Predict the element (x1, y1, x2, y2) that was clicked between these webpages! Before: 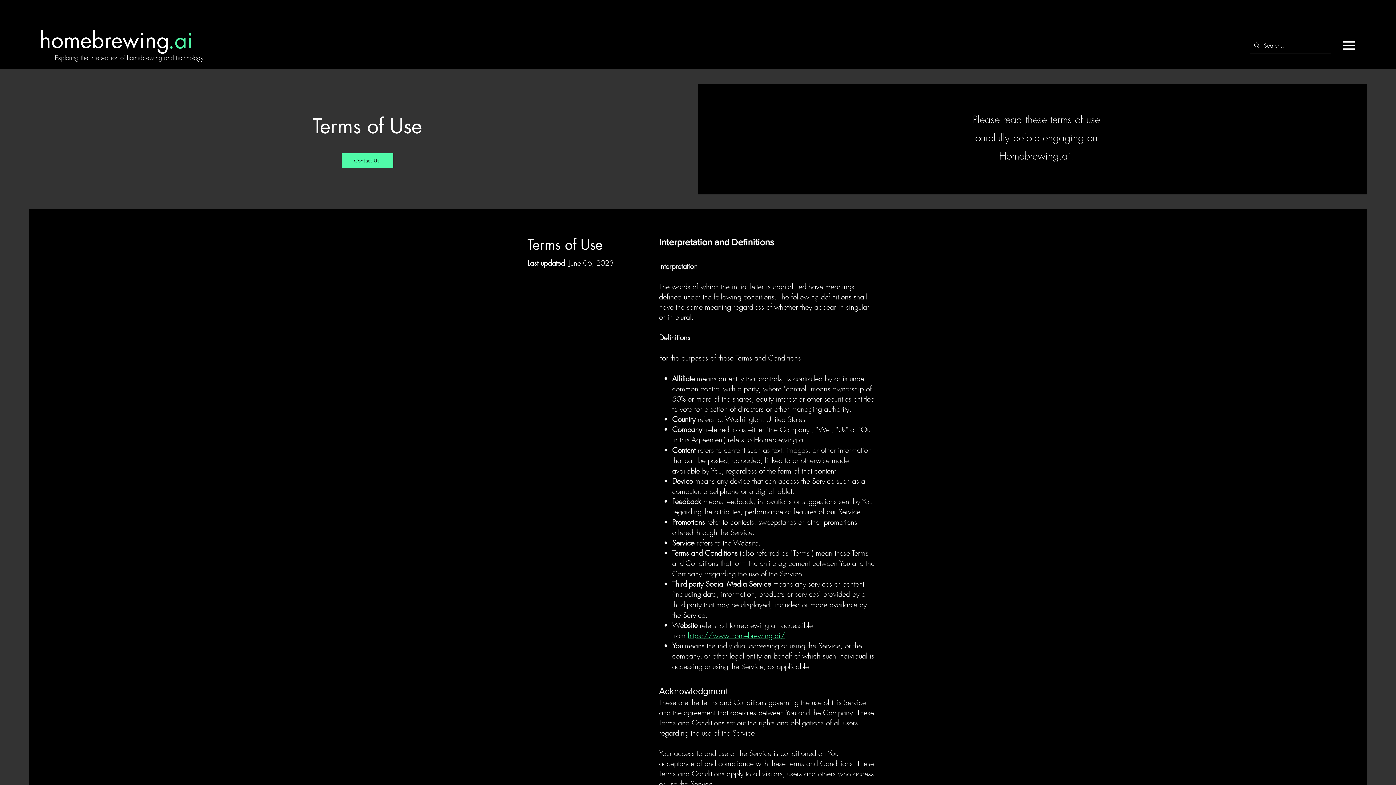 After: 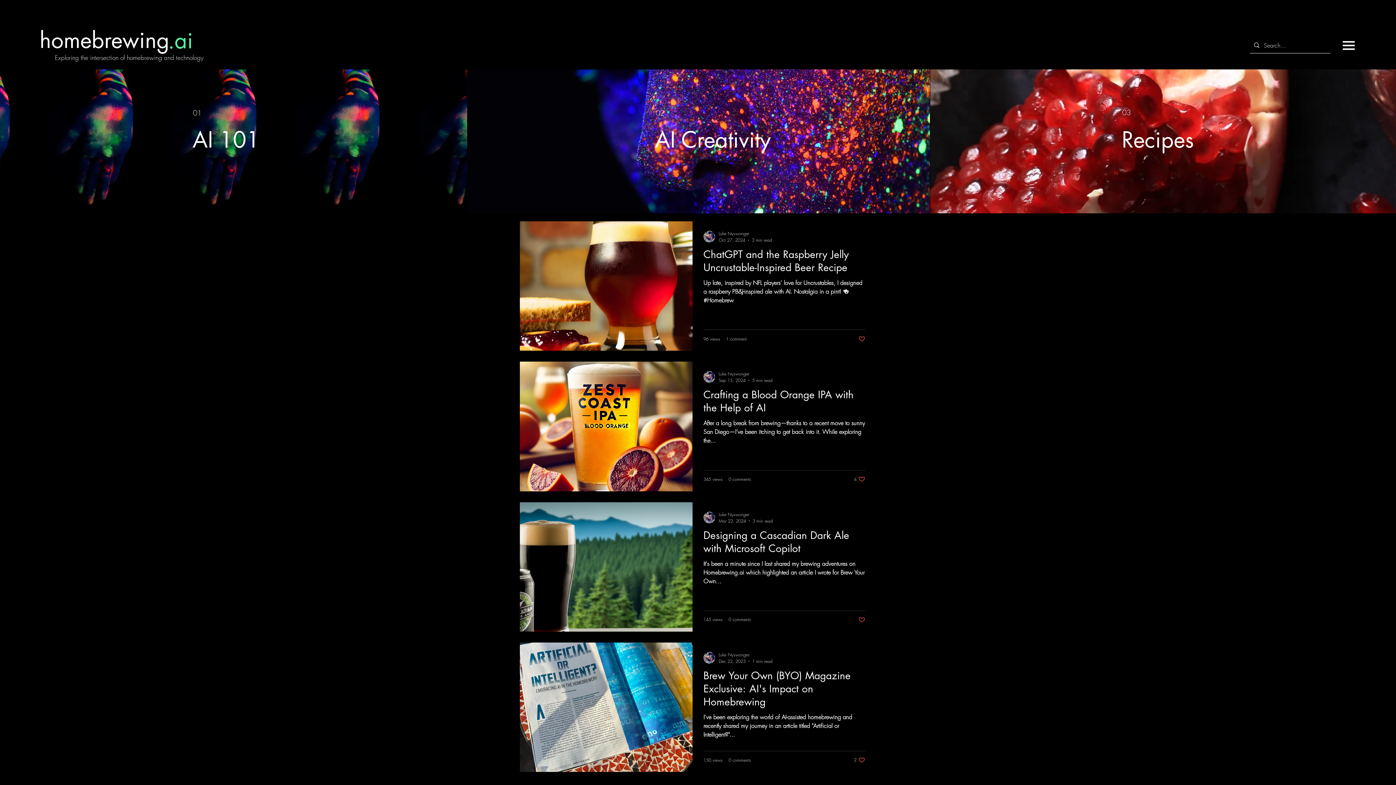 Action: label: https://www.homebrewing.ai/ bbox: (688, 630, 785, 640)